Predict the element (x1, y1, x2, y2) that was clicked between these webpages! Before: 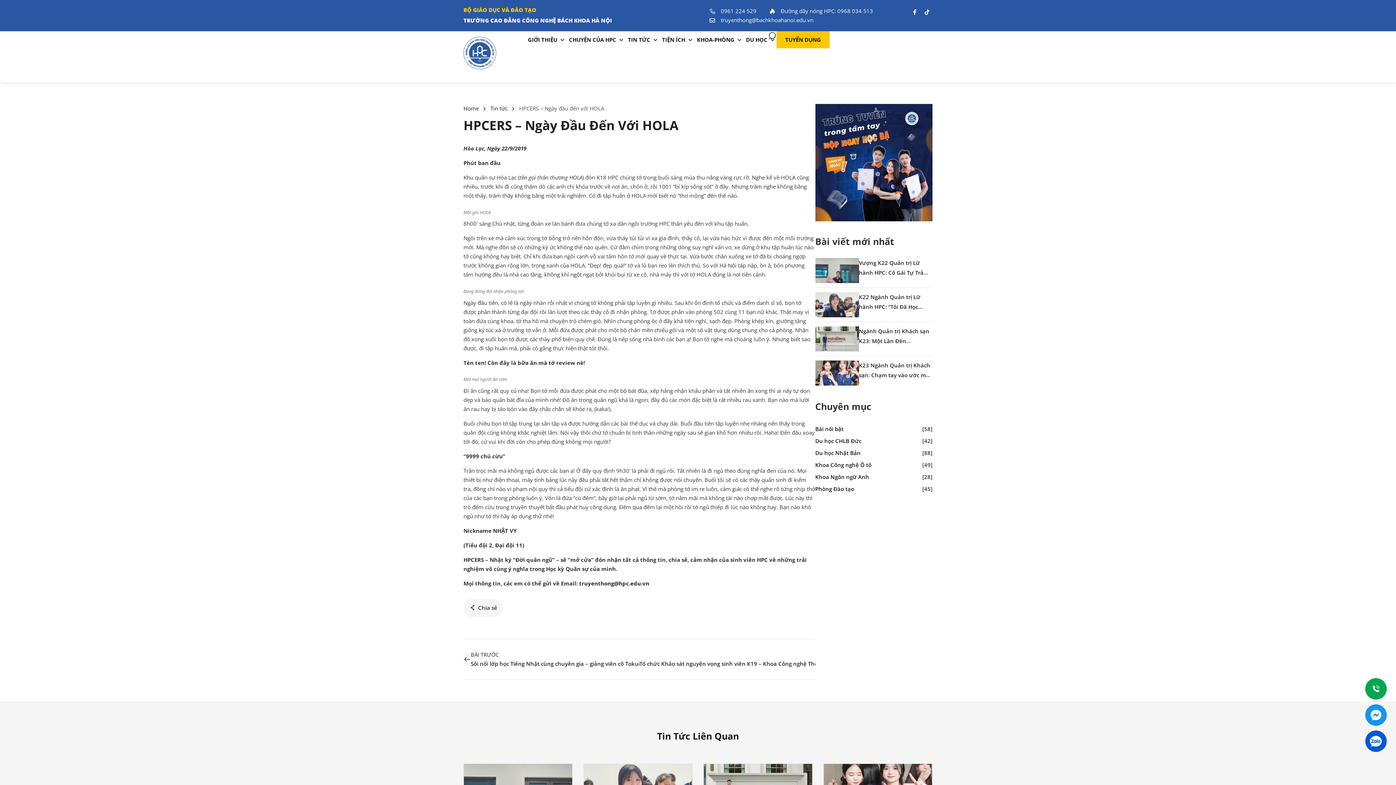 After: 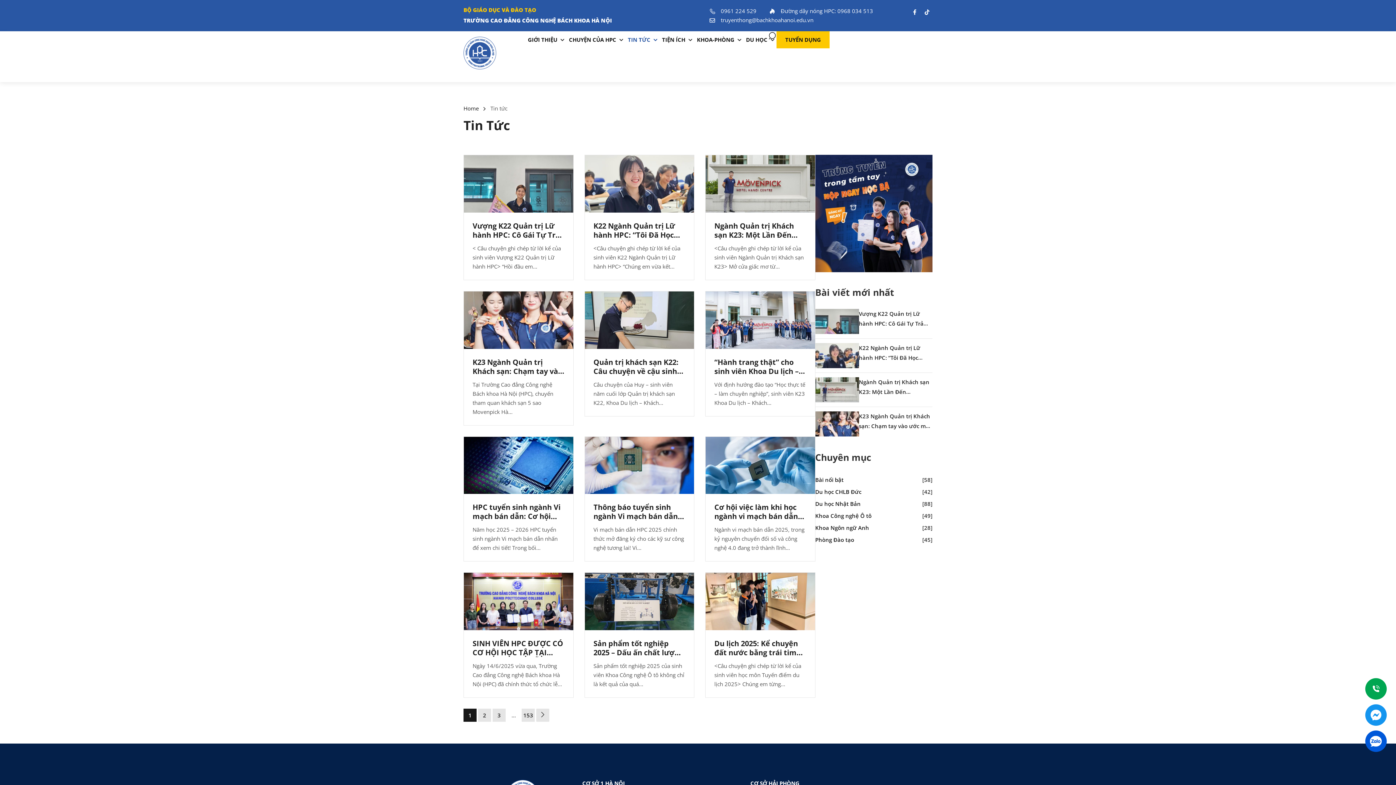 Action: label: TIN TỨC bbox: (622, 31, 656, 48)